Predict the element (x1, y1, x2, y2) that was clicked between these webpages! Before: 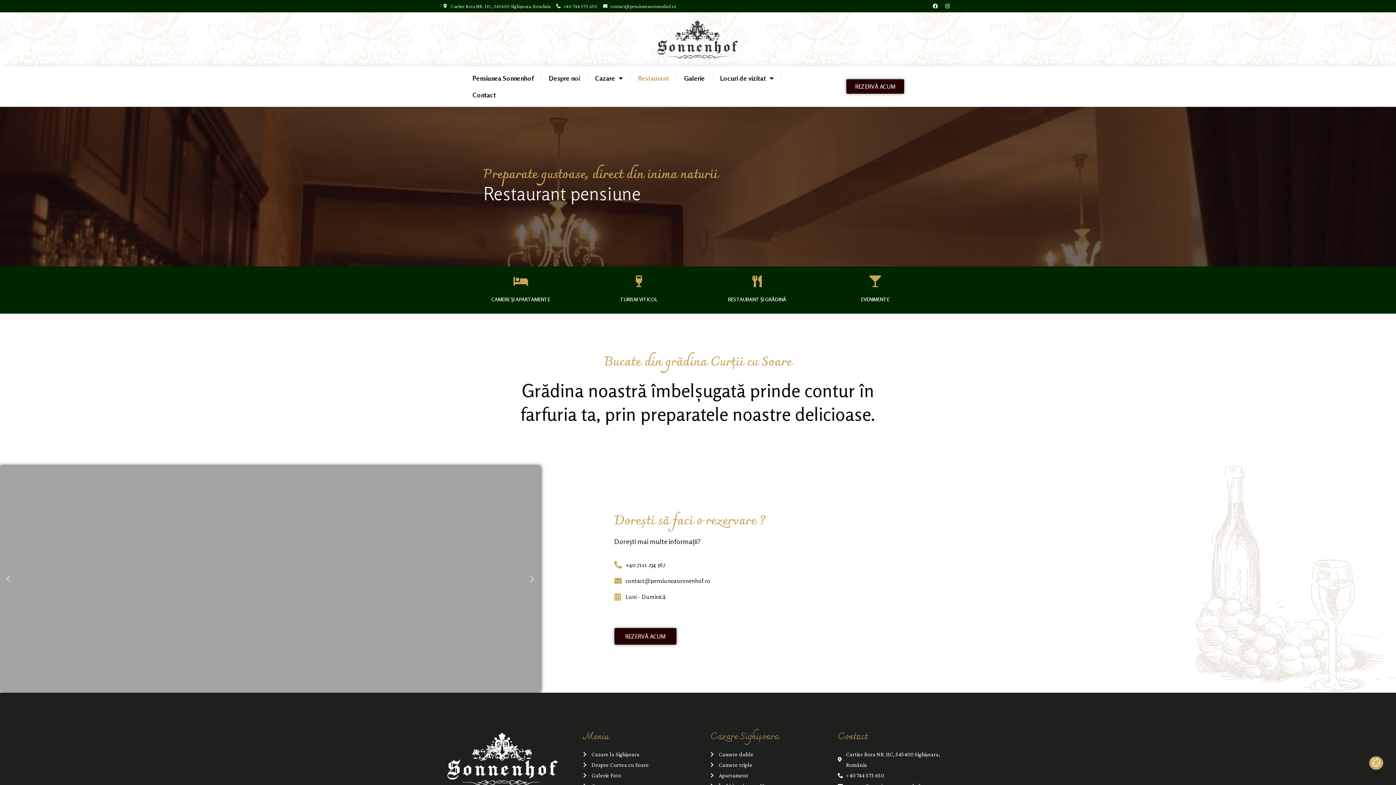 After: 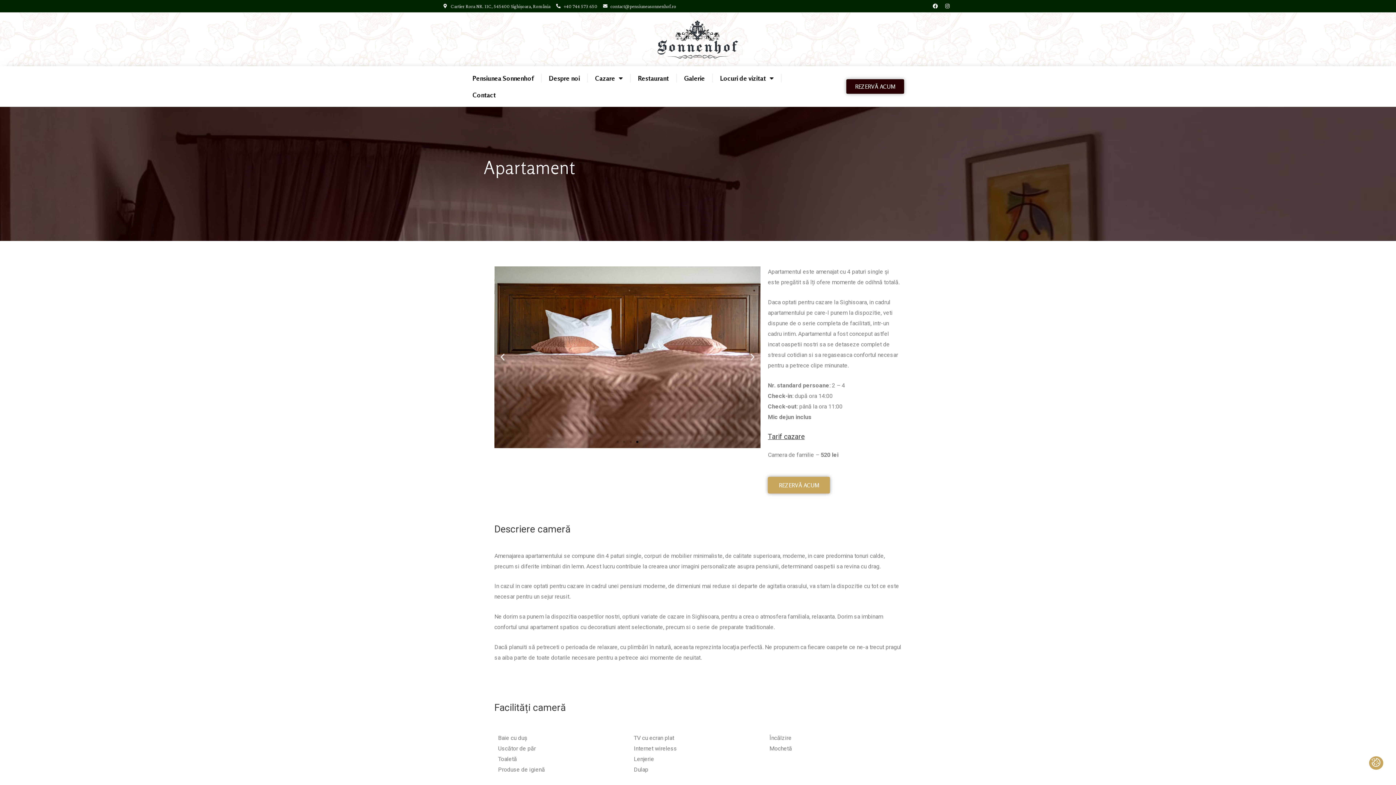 Action: label: Apartament bbox: (710, 770, 821, 781)